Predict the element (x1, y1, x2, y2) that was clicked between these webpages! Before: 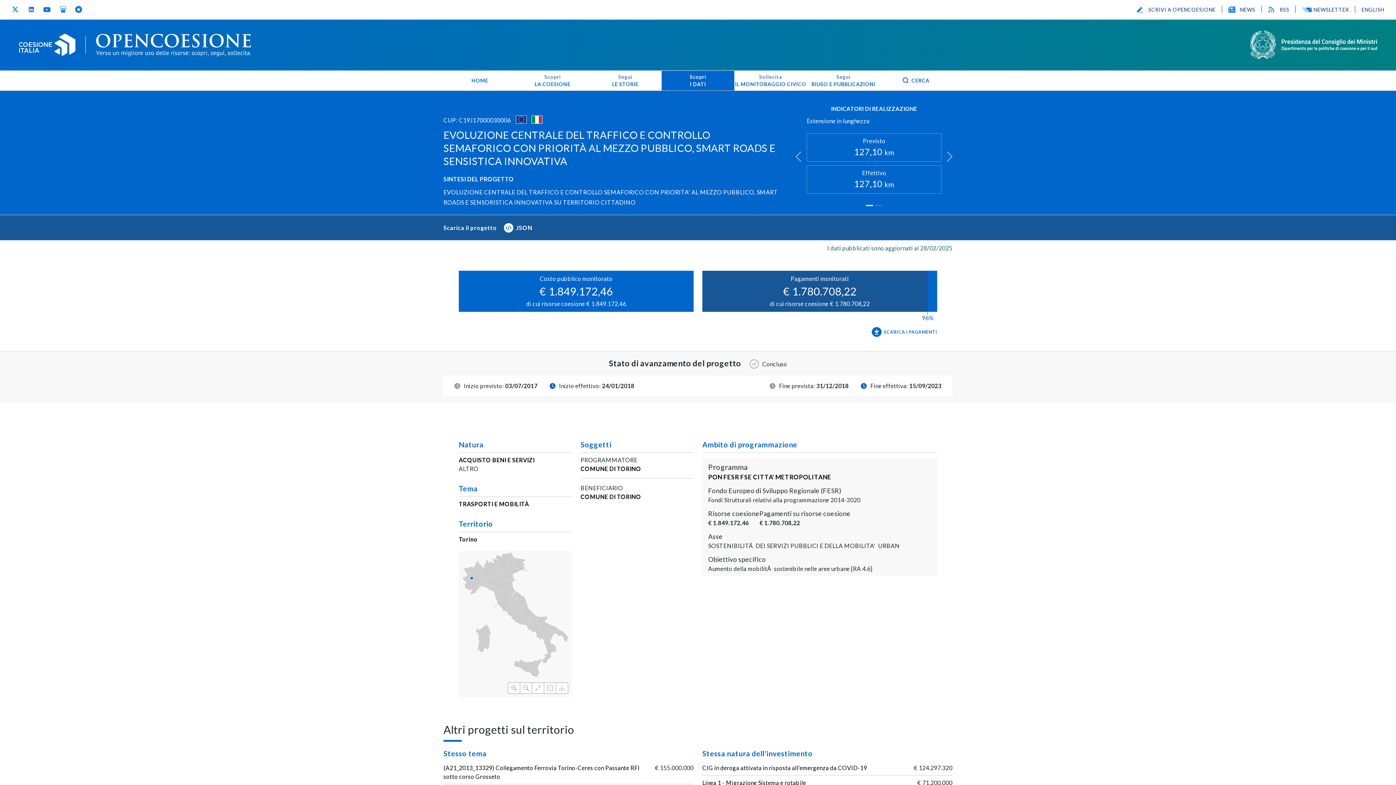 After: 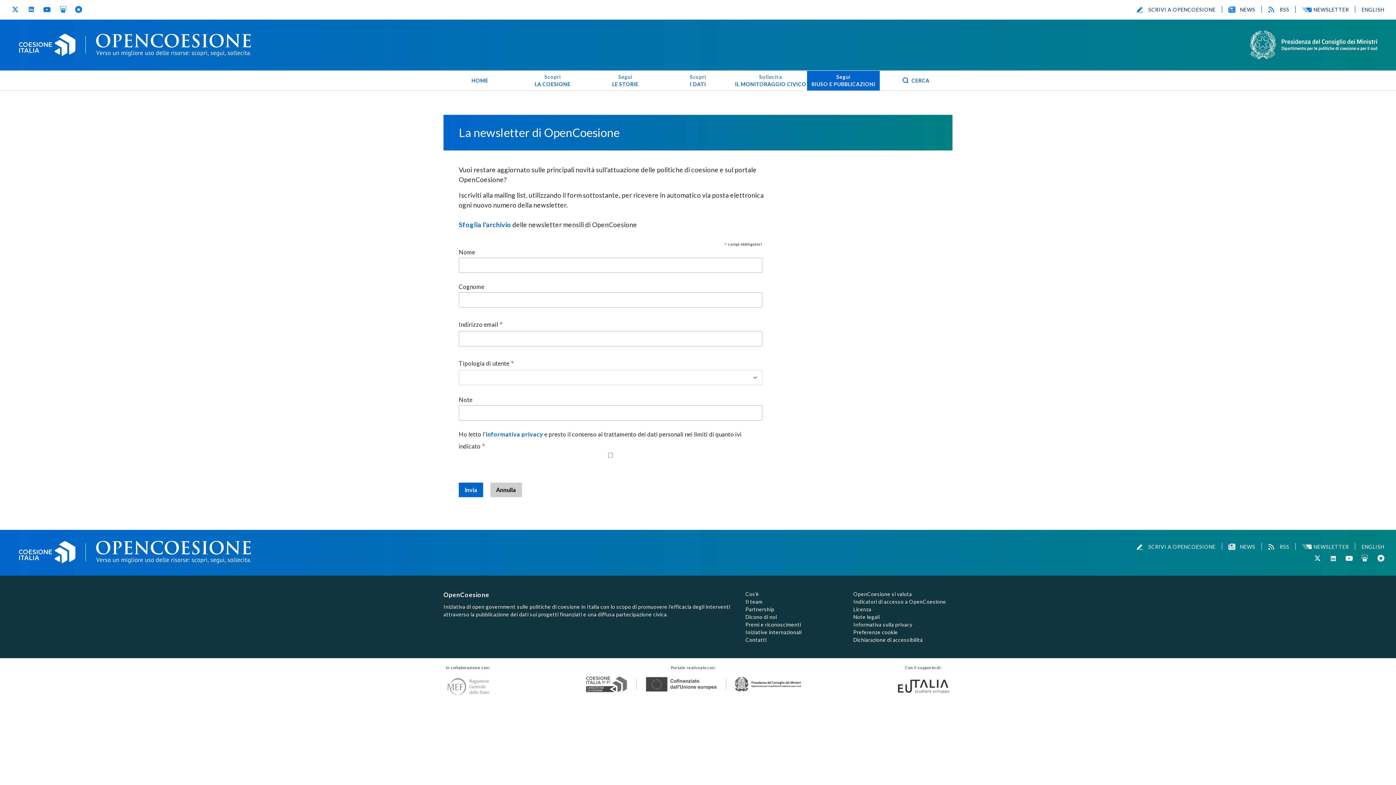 Action: bbox: (1302, 6, 1349, 12) label: NEWSLETTER